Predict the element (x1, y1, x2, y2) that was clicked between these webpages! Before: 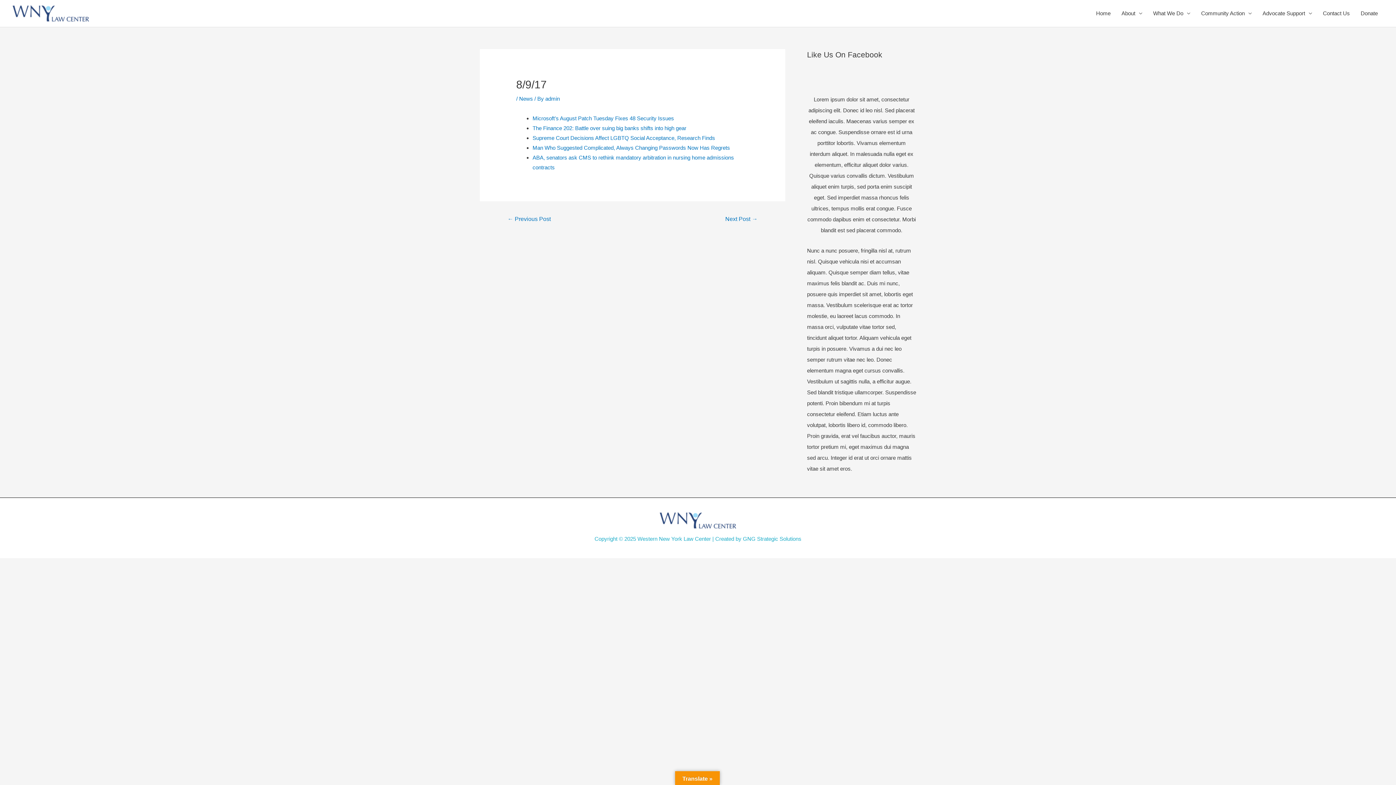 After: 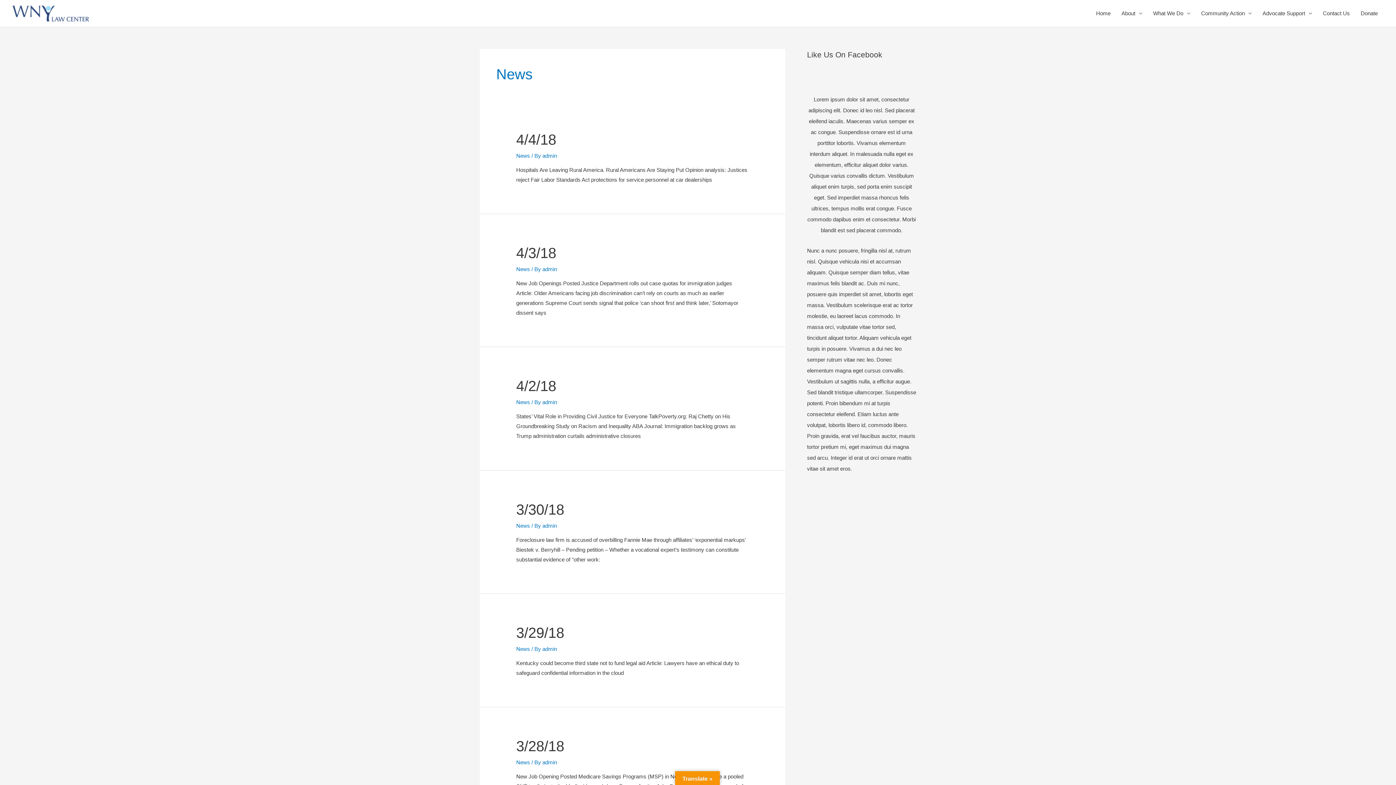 Action: label: News bbox: (519, 95, 533, 101)